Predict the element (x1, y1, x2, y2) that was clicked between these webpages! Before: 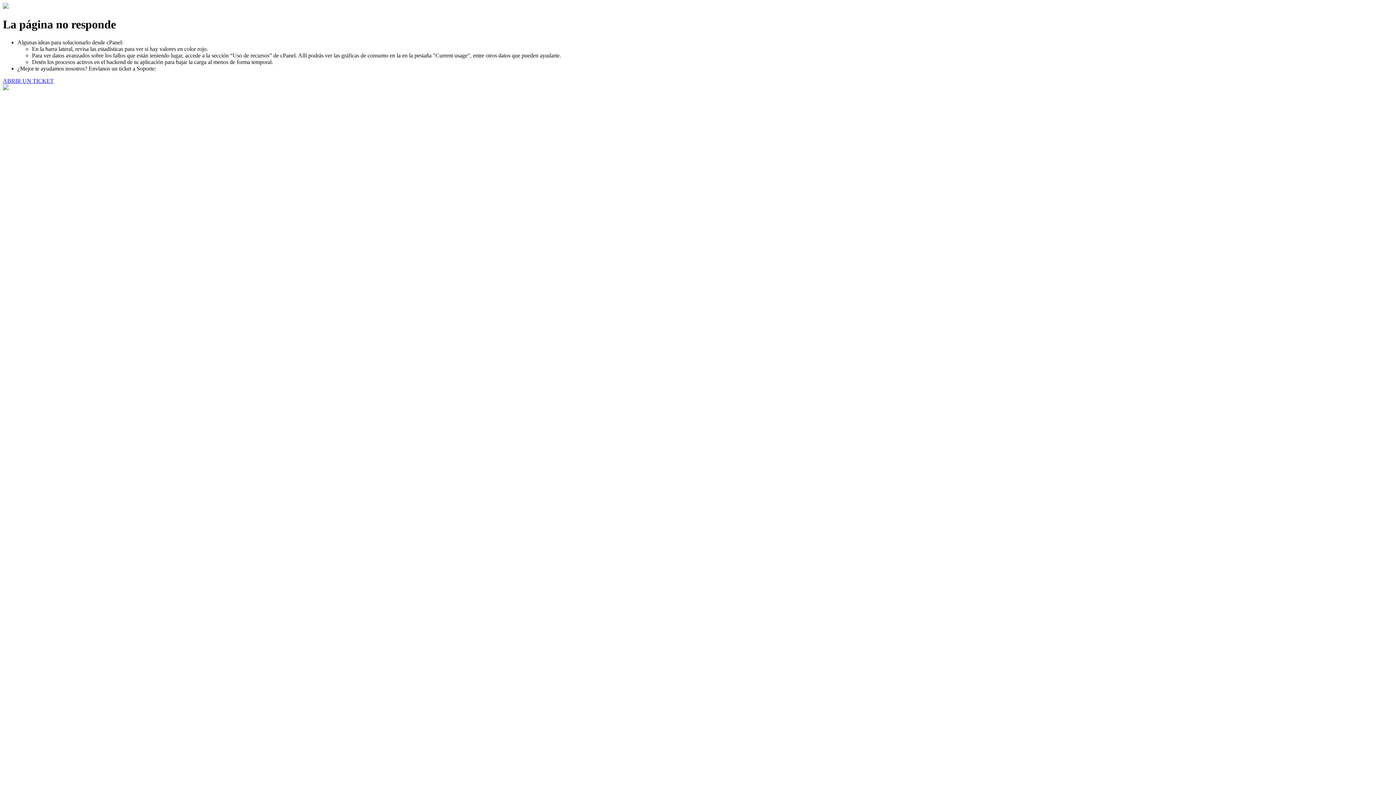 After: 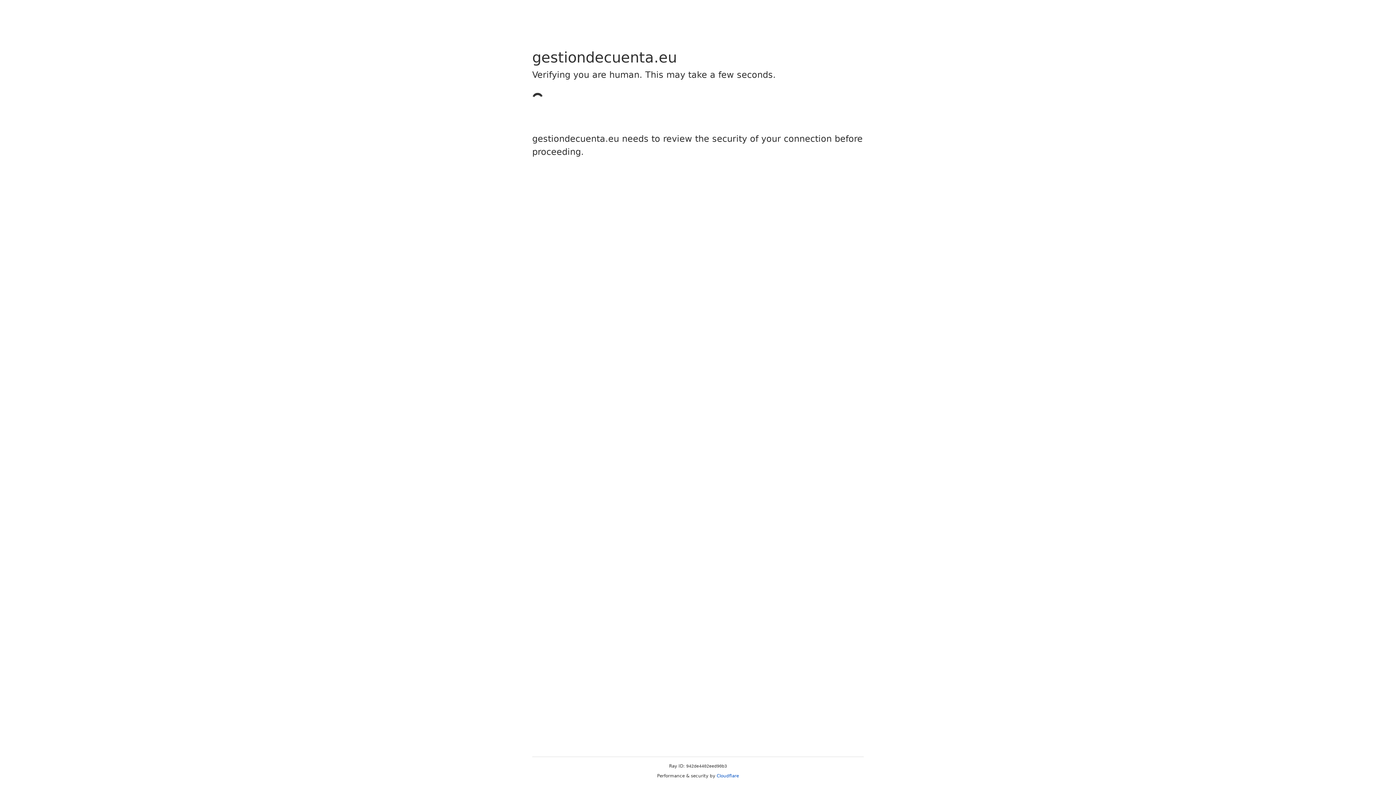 Action: label: ABRIR UN TICKET bbox: (2, 77, 53, 83)